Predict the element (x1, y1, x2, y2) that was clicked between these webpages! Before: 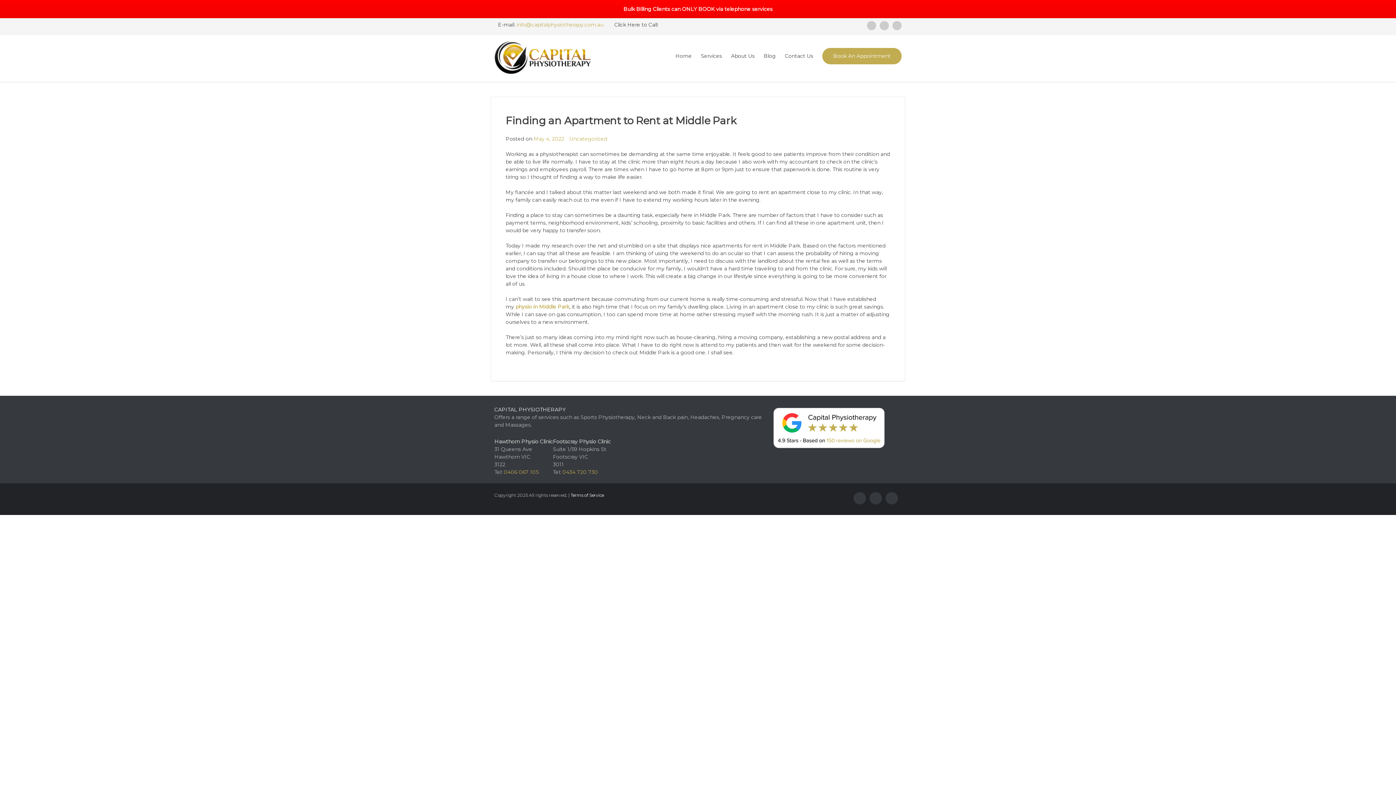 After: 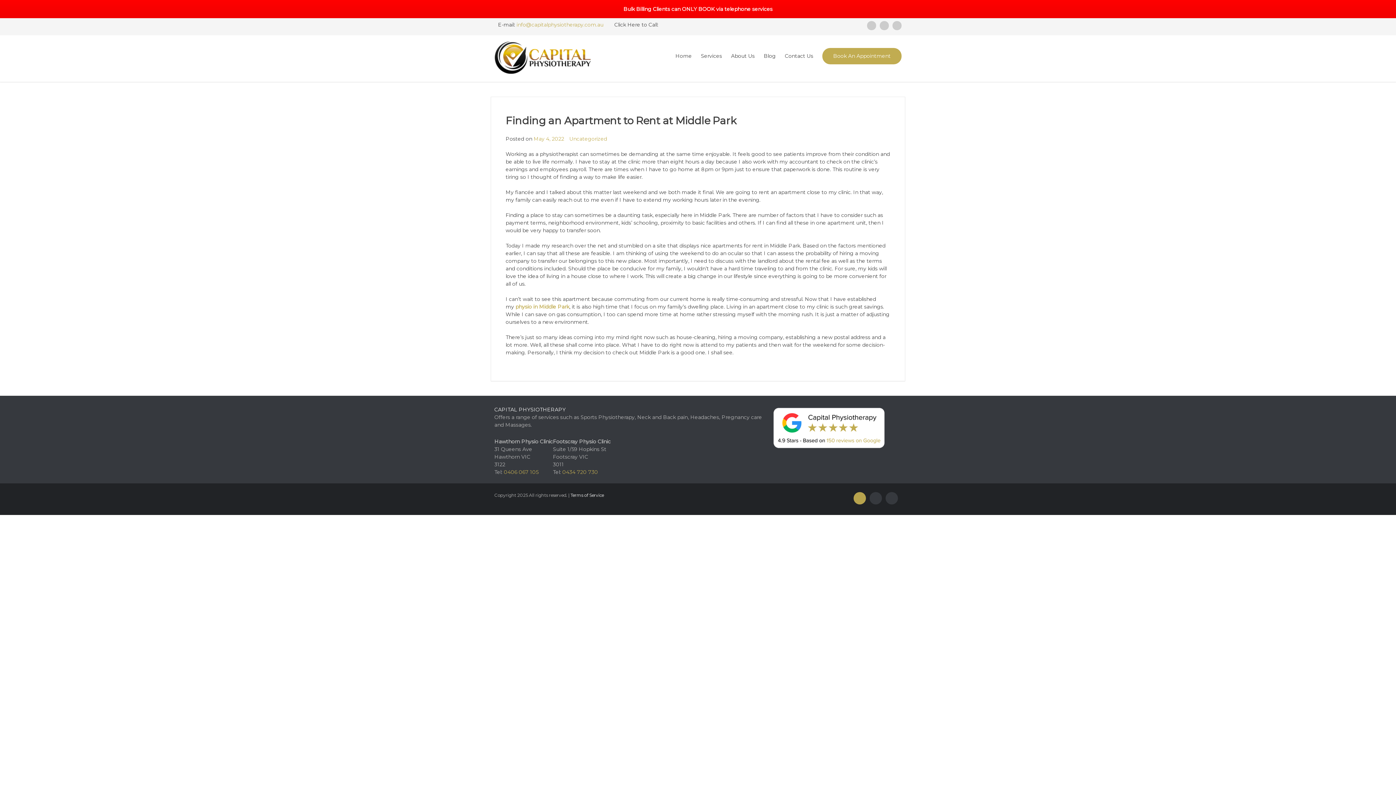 Action: bbox: (853, 492, 866, 504) label:  